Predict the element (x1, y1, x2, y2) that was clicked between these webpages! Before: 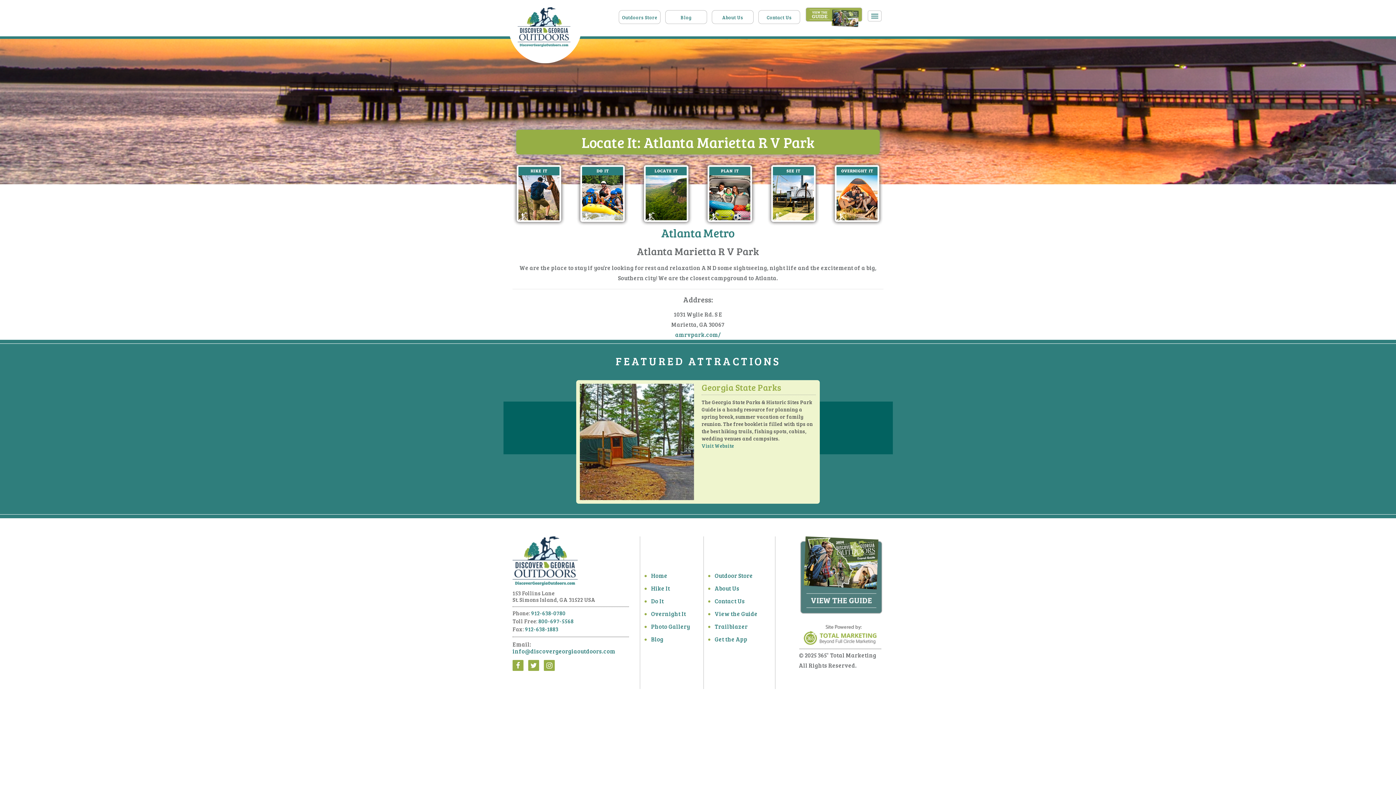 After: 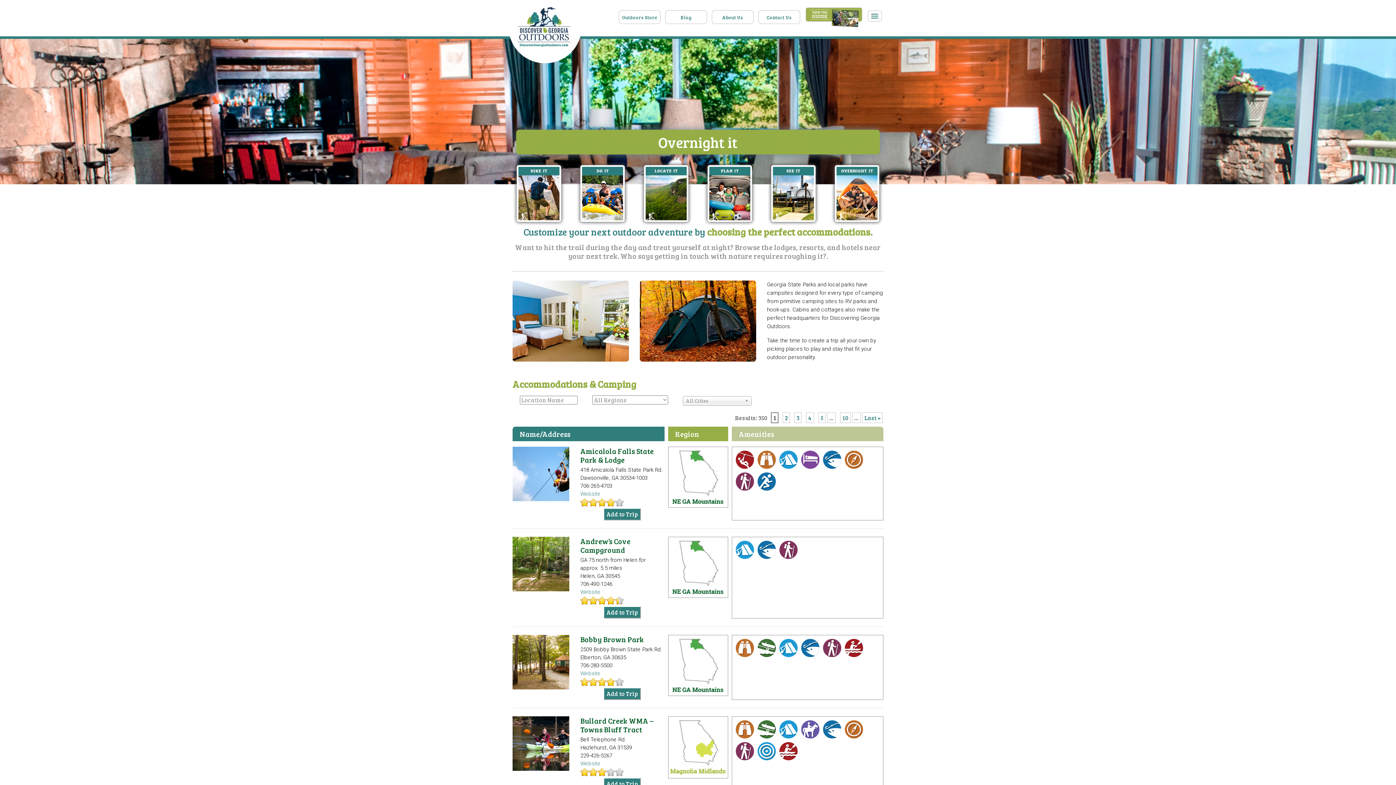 Action: bbox: (651, 610, 686, 617) label: Overnight It